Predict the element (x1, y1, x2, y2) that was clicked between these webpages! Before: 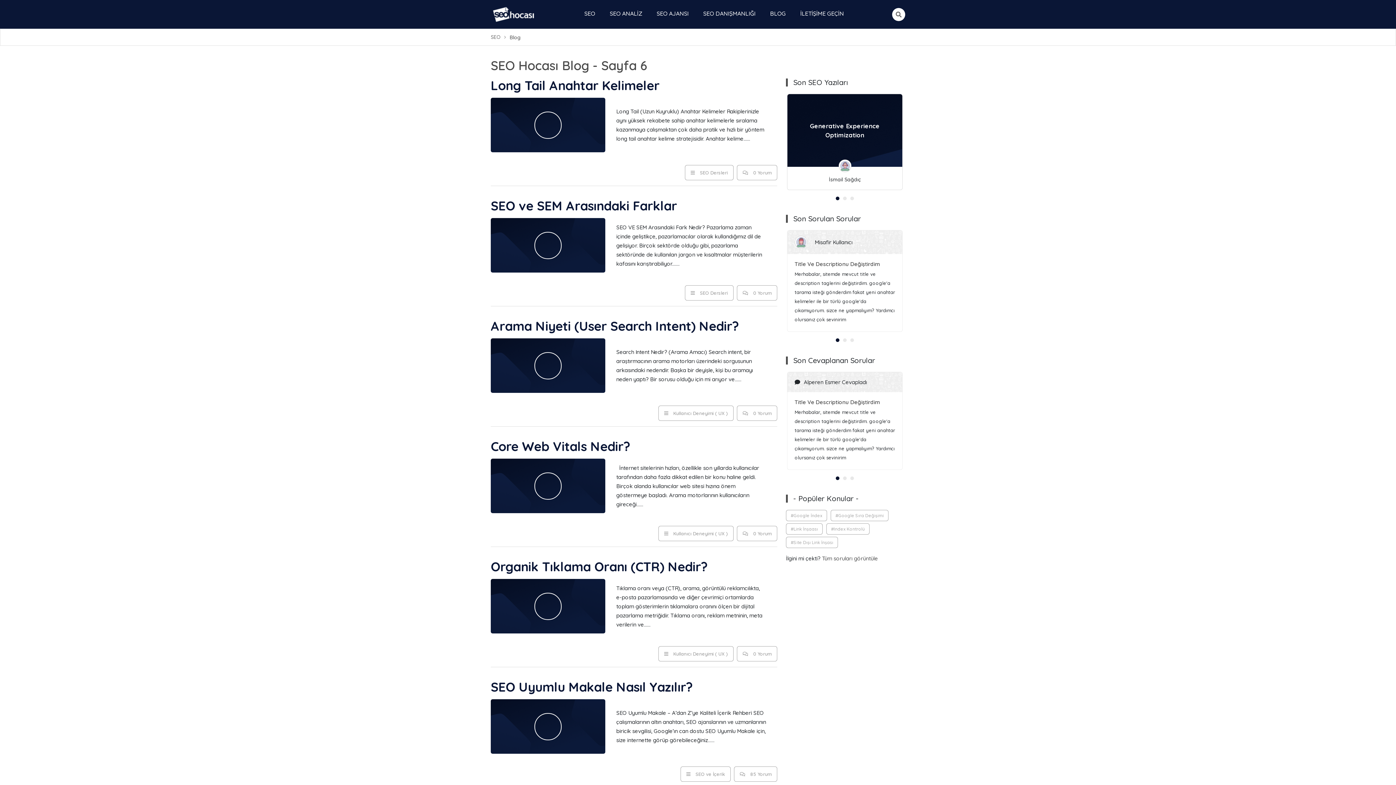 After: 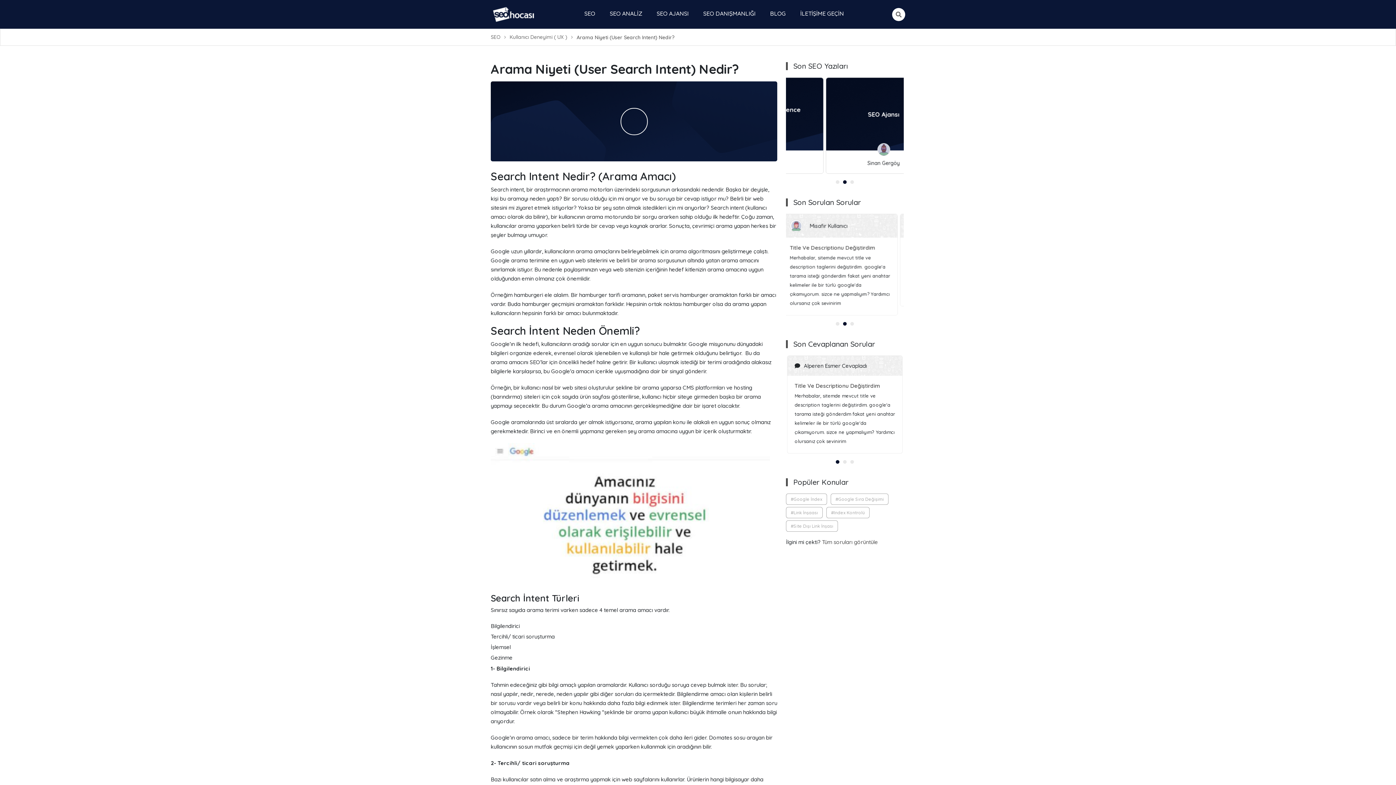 Action: bbox: (737, 405, 777, 421) label:  0 Yorum